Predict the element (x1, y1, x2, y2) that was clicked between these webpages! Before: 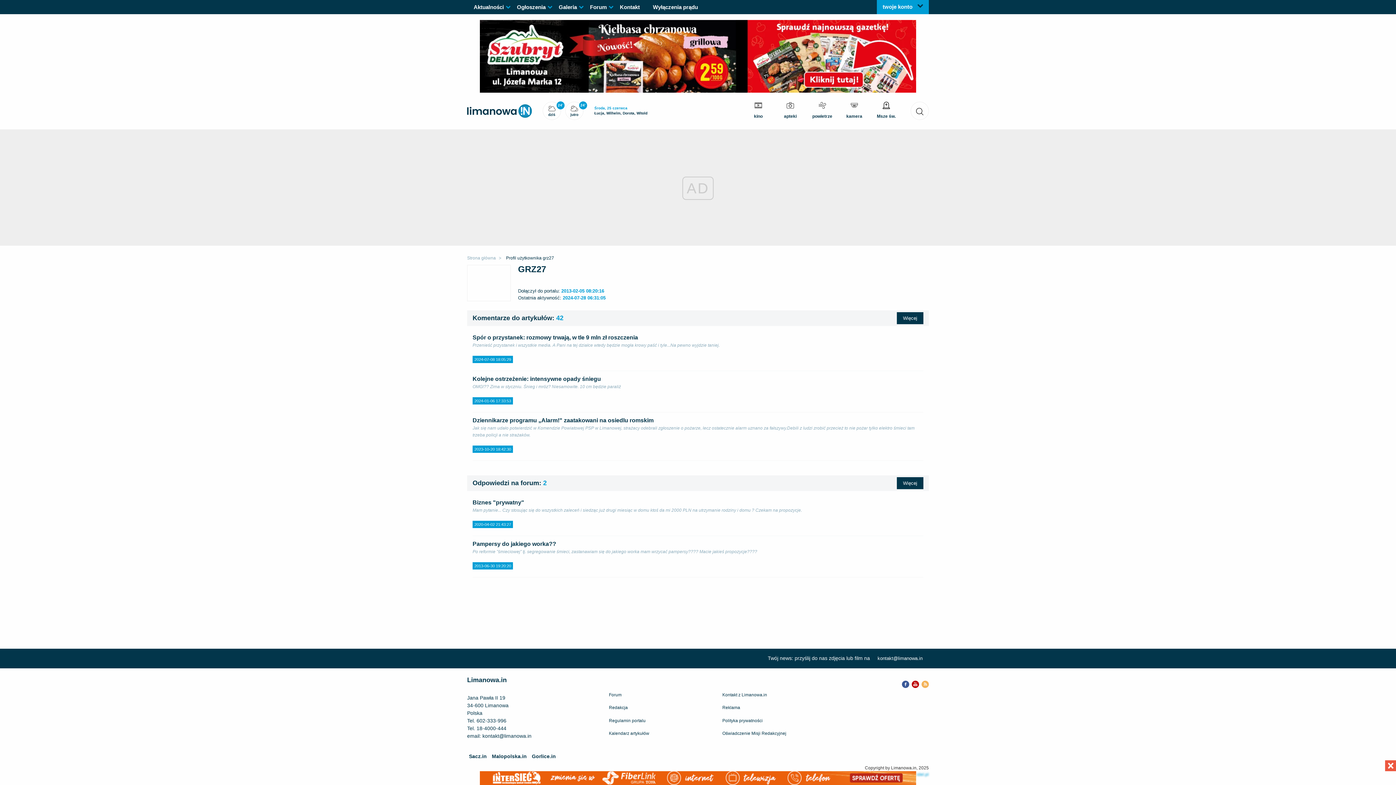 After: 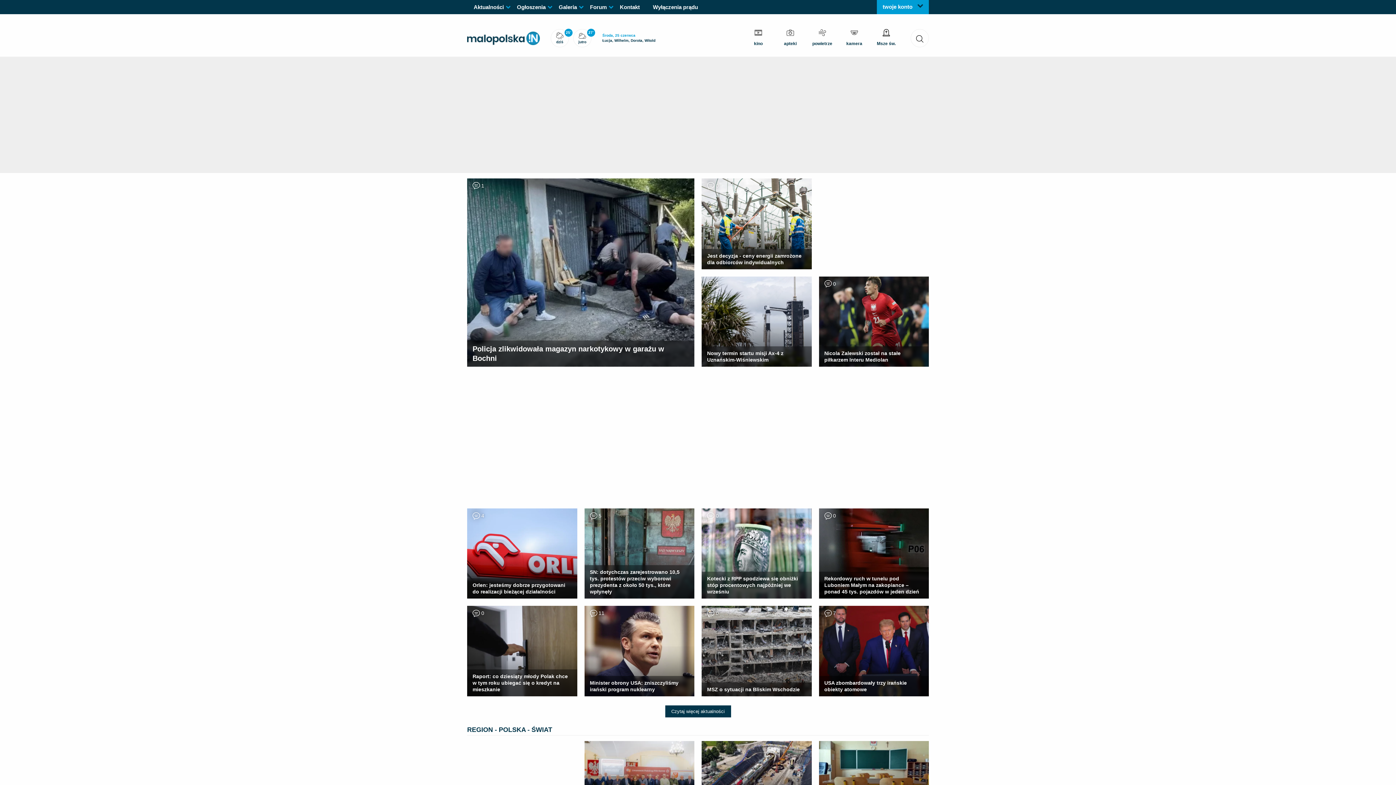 Action: label: Malopolska.in bbox: (492, 753, 526, 759)